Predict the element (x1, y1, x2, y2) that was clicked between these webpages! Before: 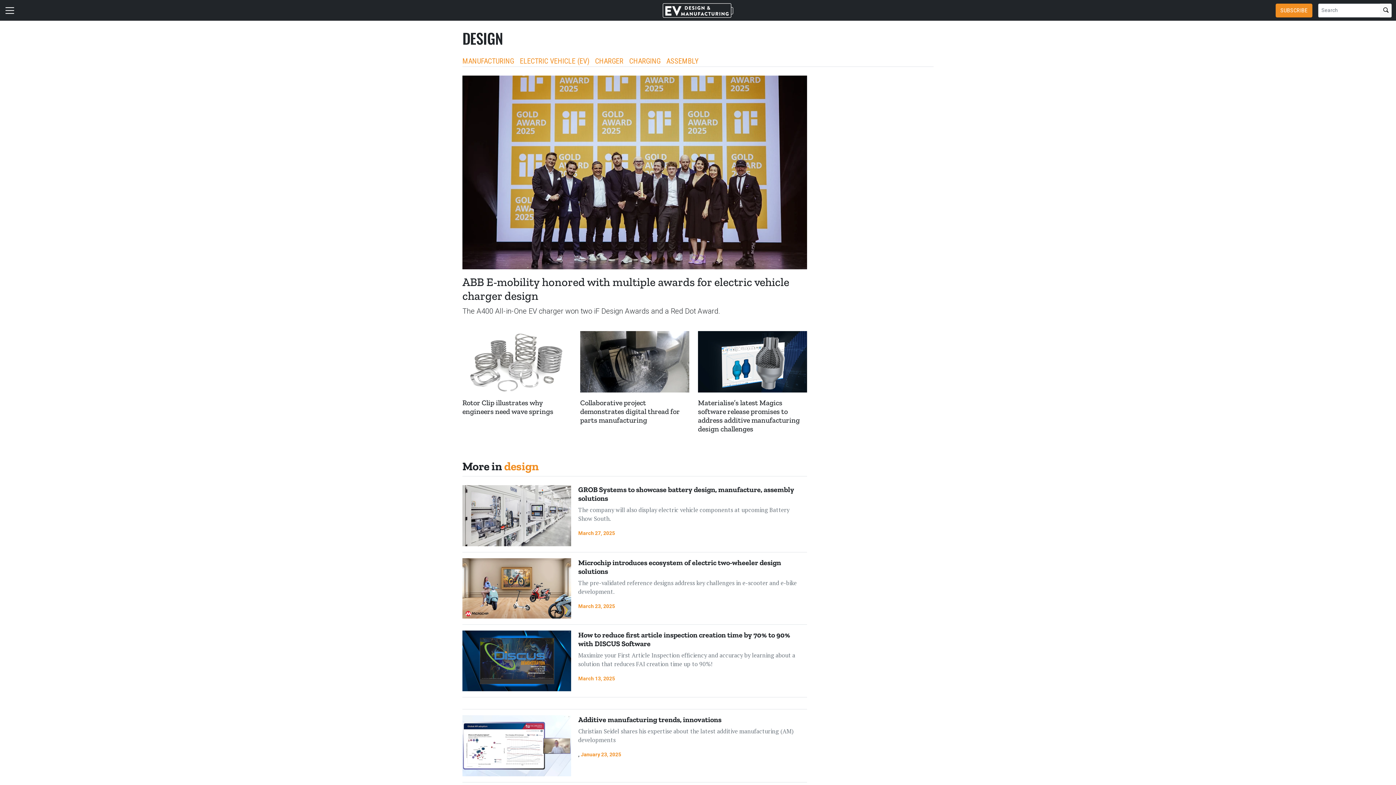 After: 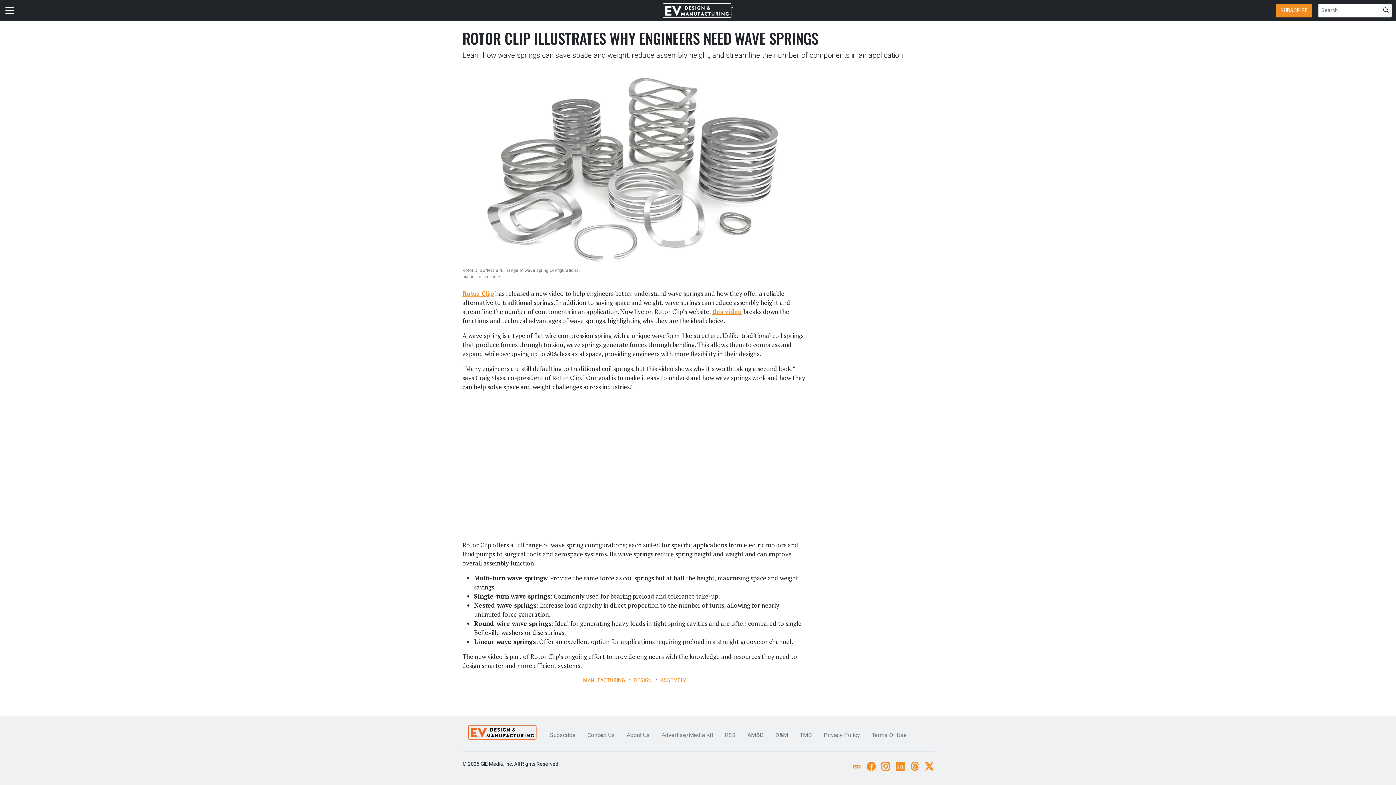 Action: bbox: (462, 331, 571, 392)